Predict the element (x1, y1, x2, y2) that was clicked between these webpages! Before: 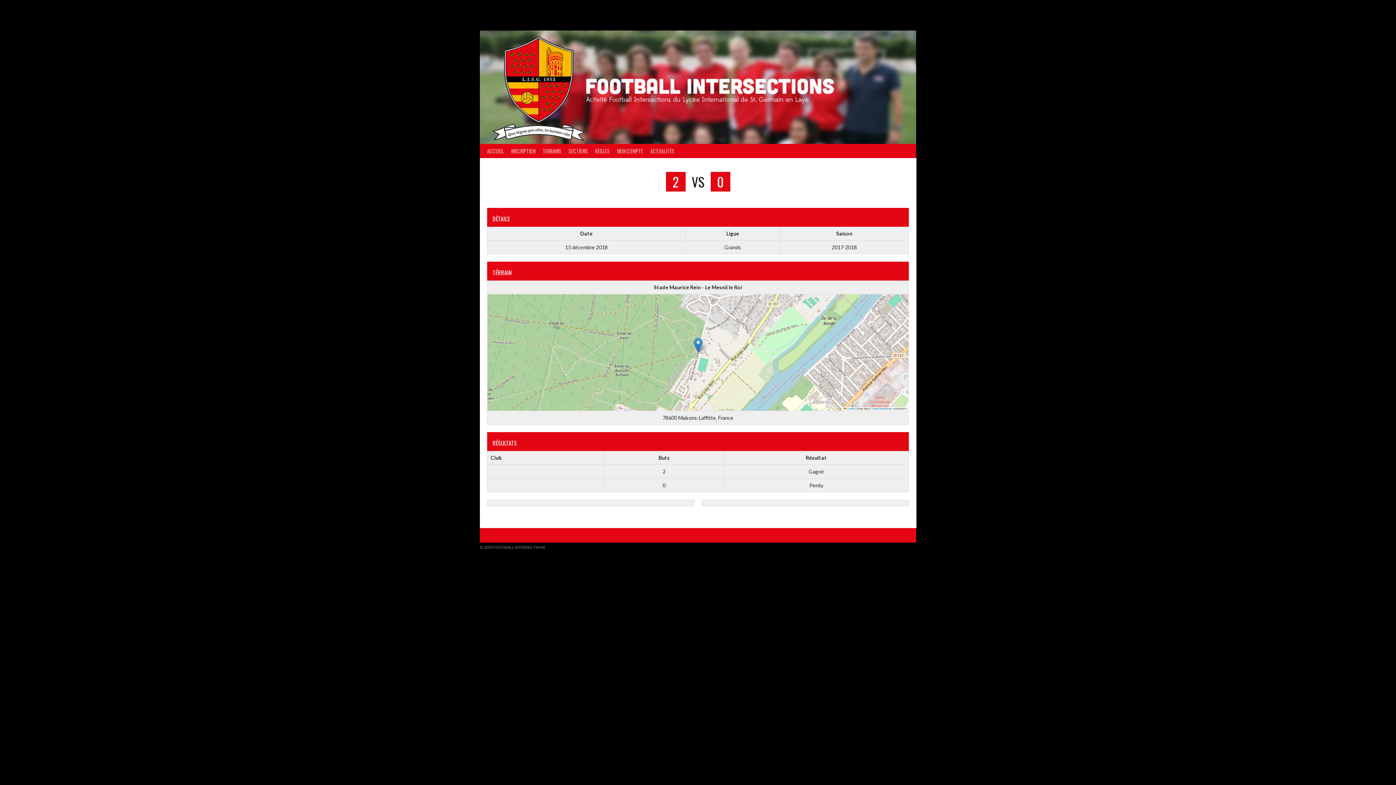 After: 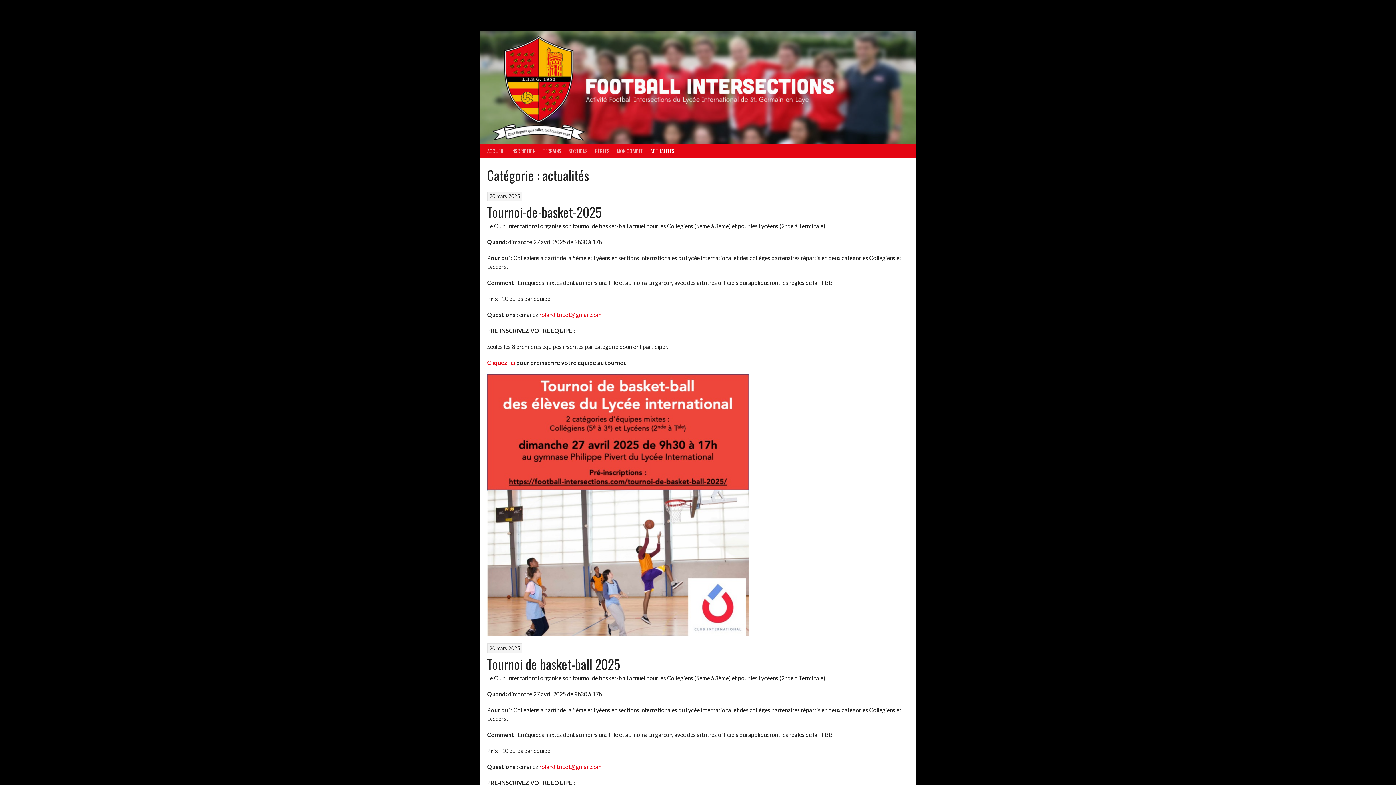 Action: label: ACTUALITÉS bbox: (646, 144, 678, 158)